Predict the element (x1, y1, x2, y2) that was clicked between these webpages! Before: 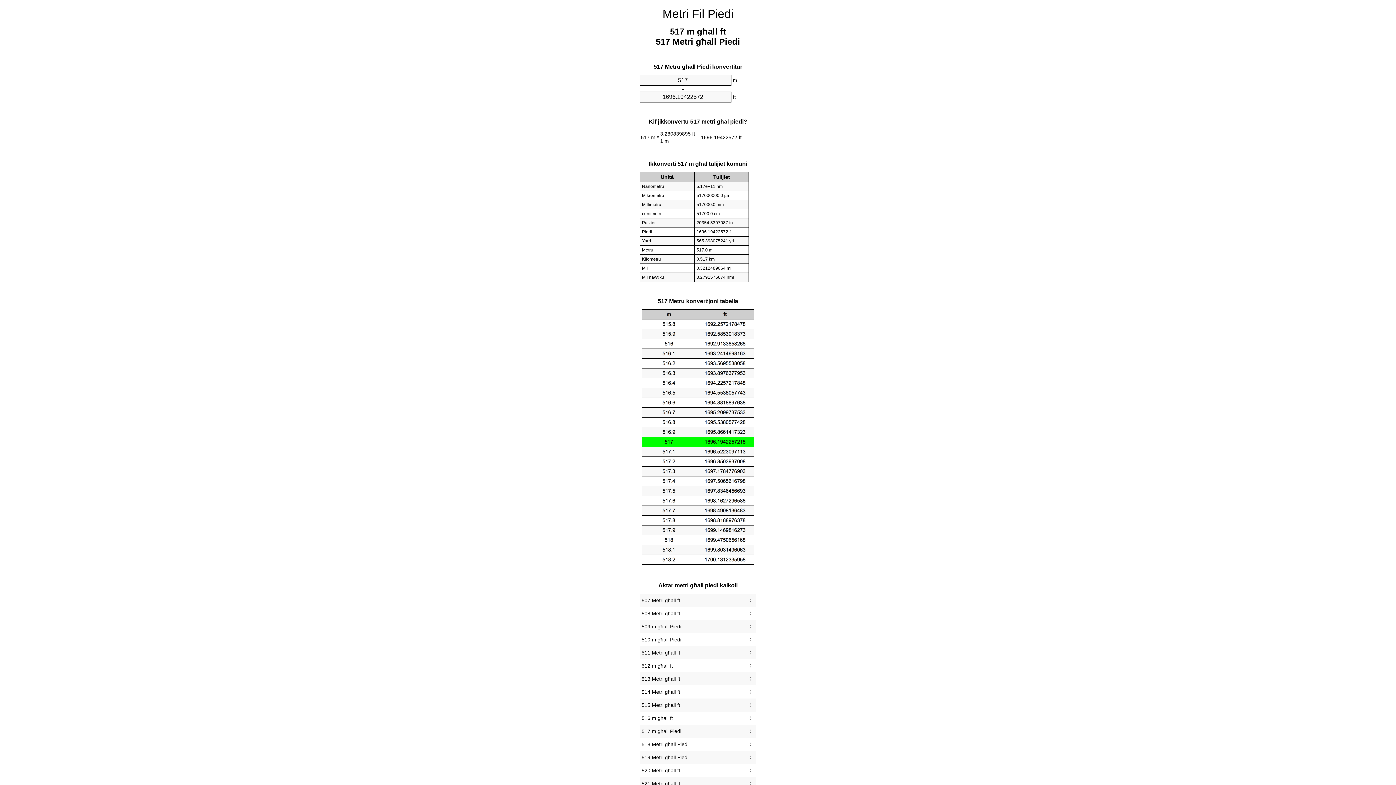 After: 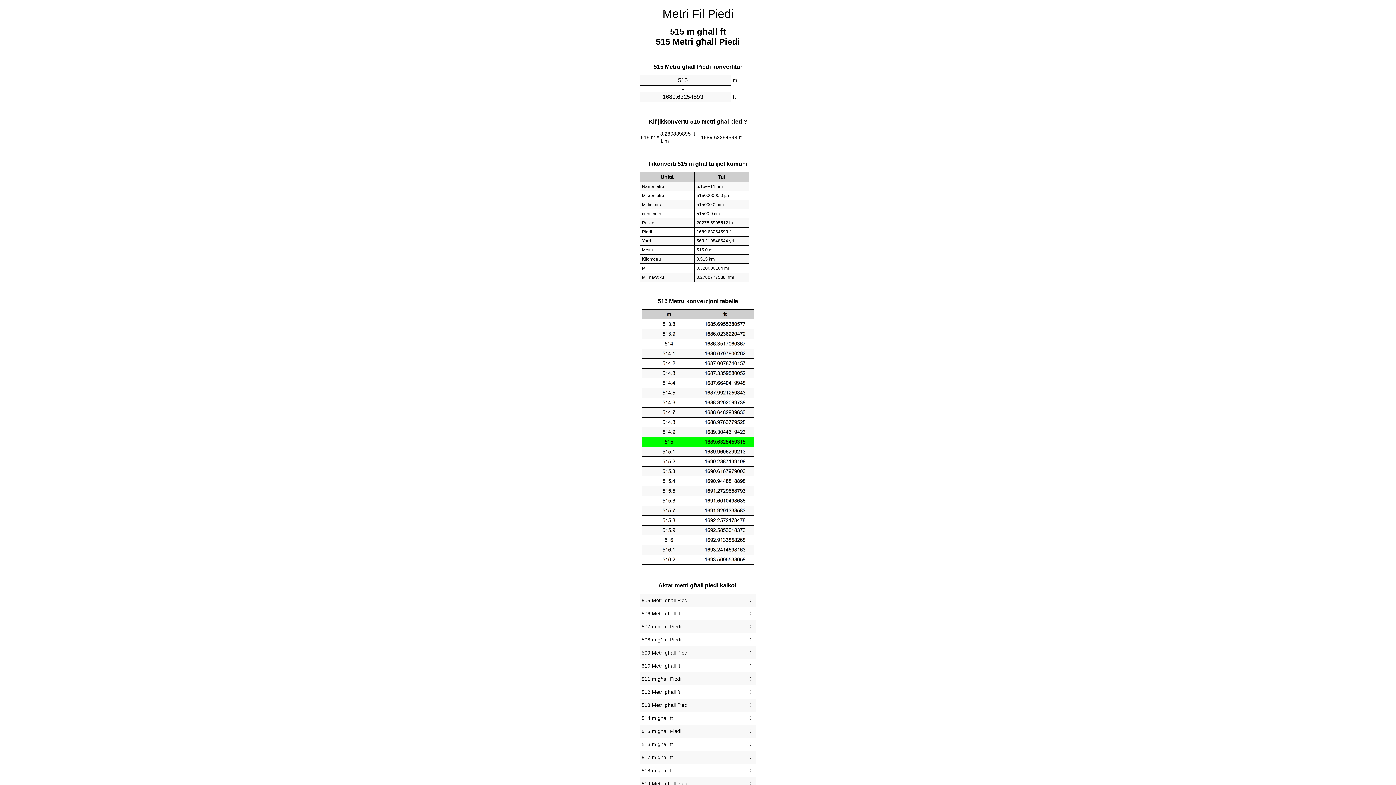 Action: bbox: (641, 700, 754, 710) label: 515 Metri għall ft